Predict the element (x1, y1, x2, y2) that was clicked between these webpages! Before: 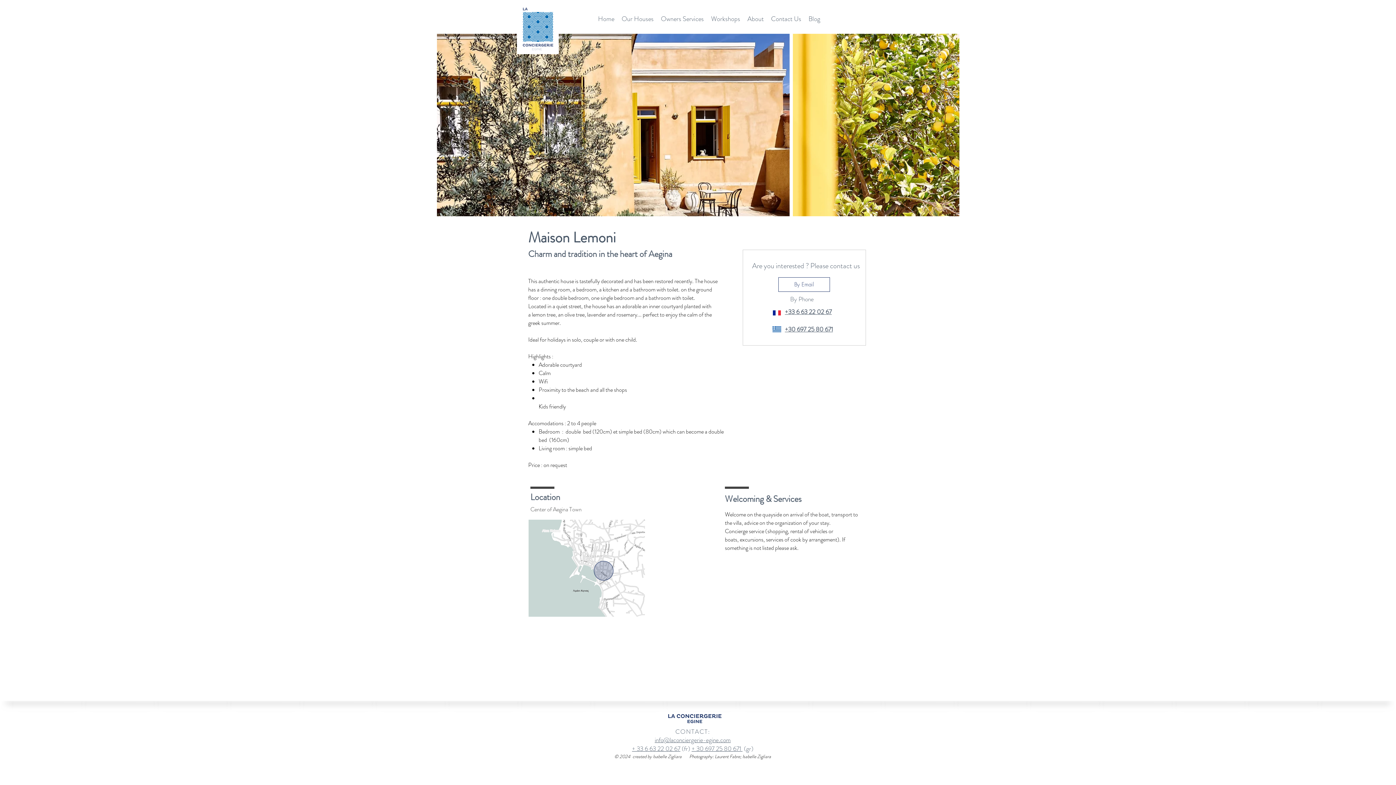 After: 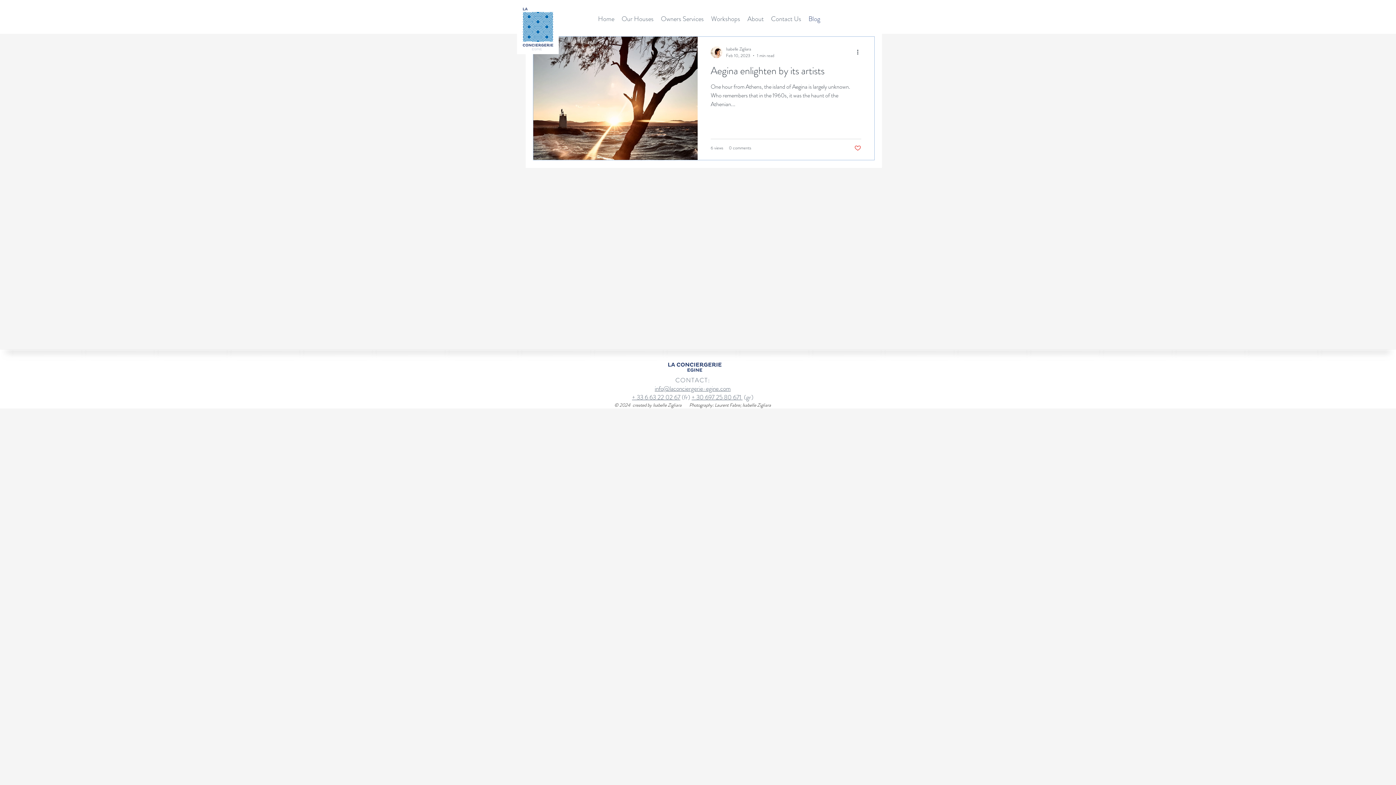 Action: bbox: (805, 13, 824, 24) label: Blog